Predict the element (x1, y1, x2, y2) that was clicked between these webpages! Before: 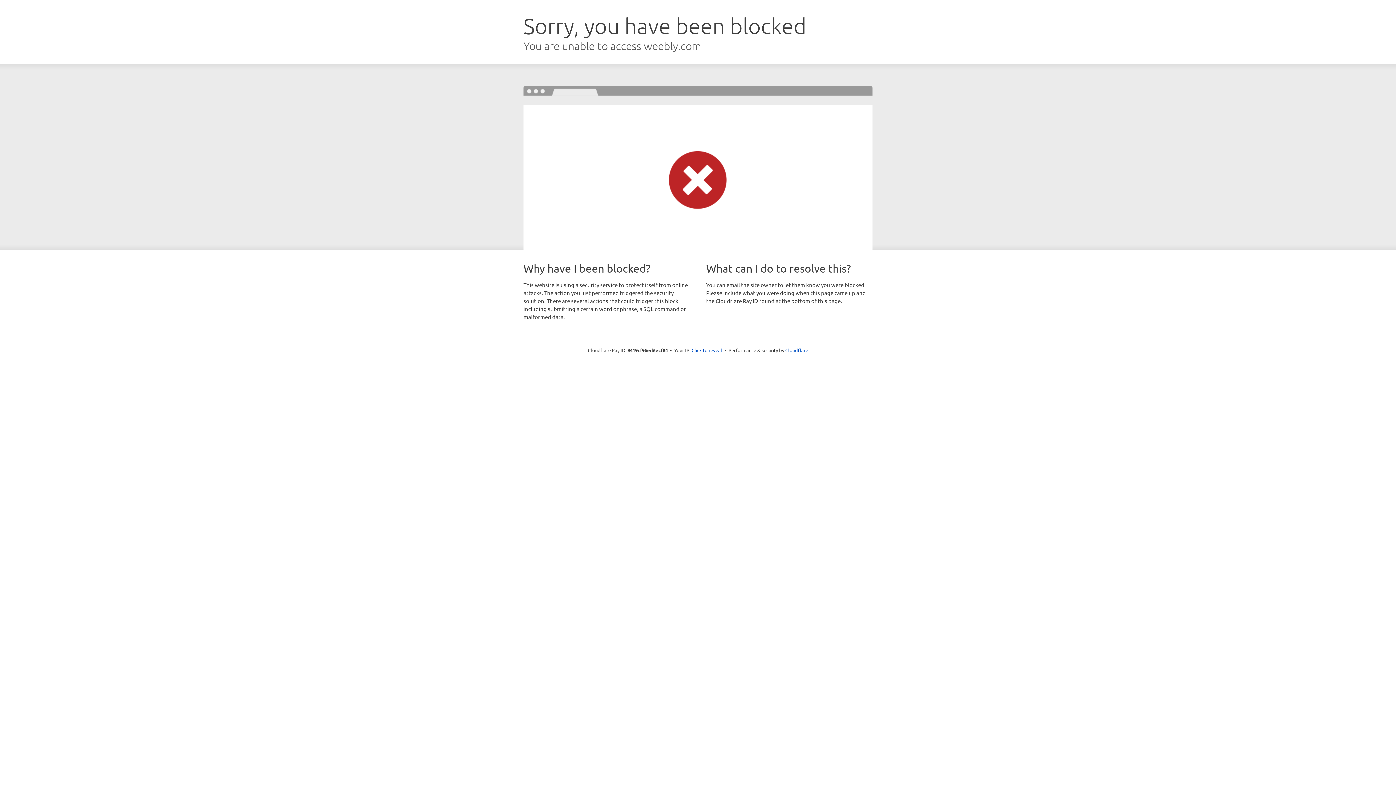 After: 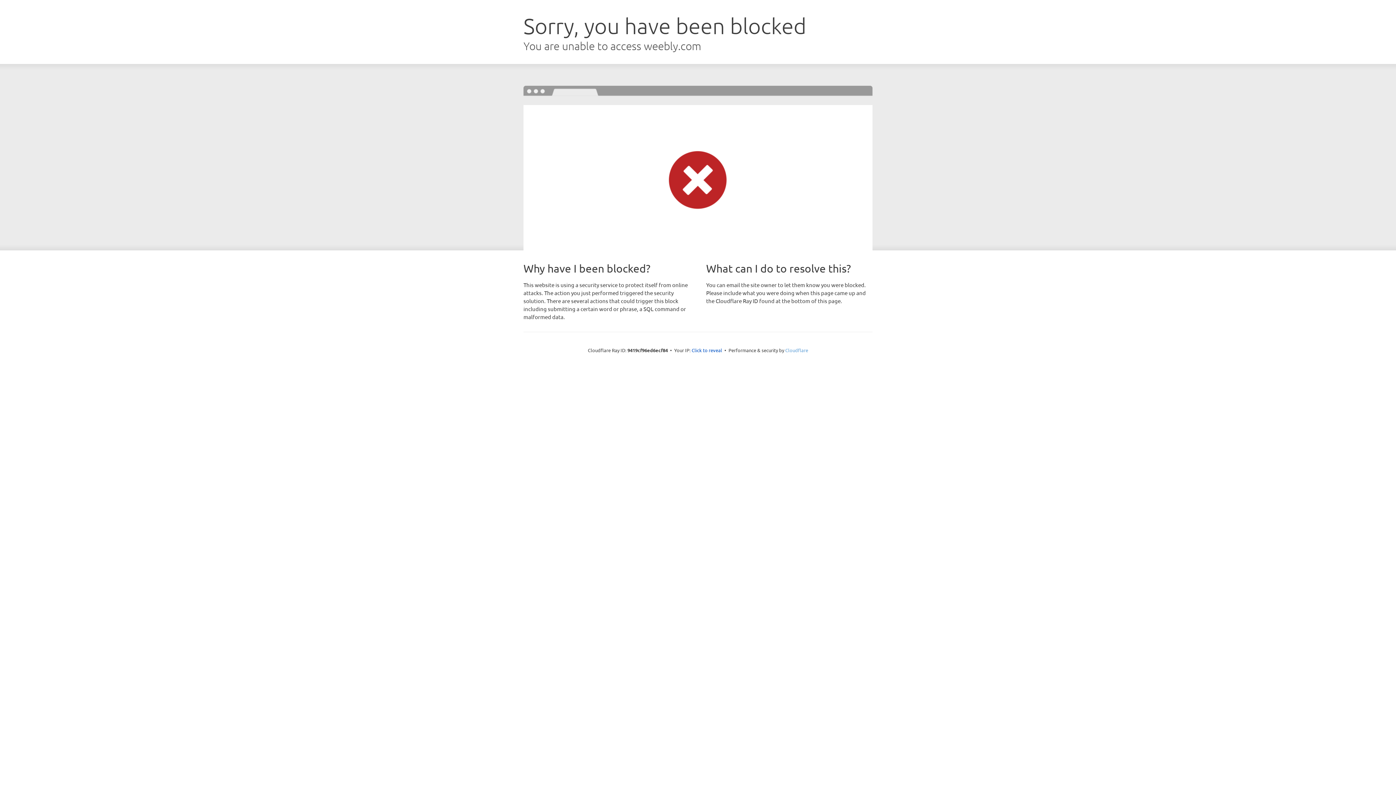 Action: label: Cloudflare bbox: (785, 347, 808, 353)